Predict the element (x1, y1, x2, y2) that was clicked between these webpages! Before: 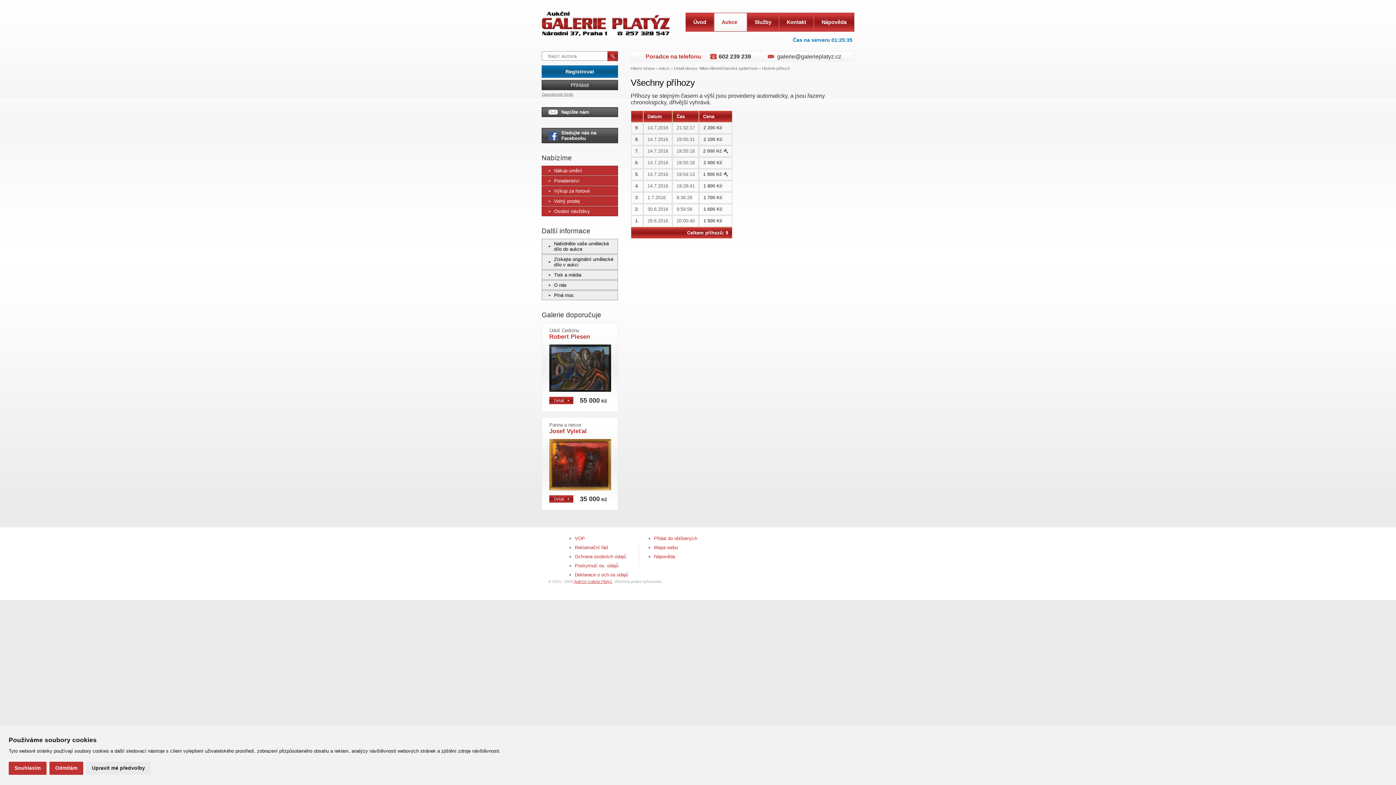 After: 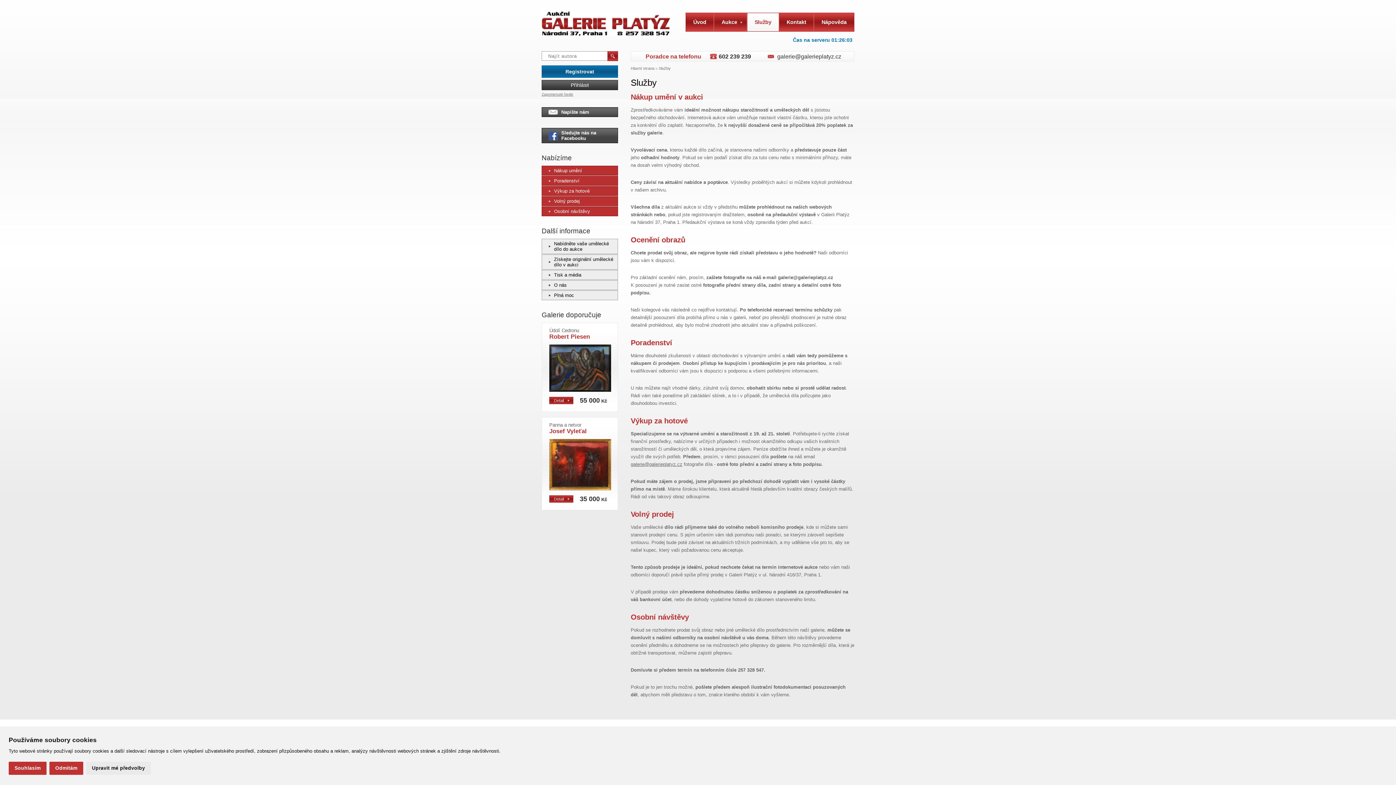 Action: bbox: (747, 13, 779, 31) label: Služby